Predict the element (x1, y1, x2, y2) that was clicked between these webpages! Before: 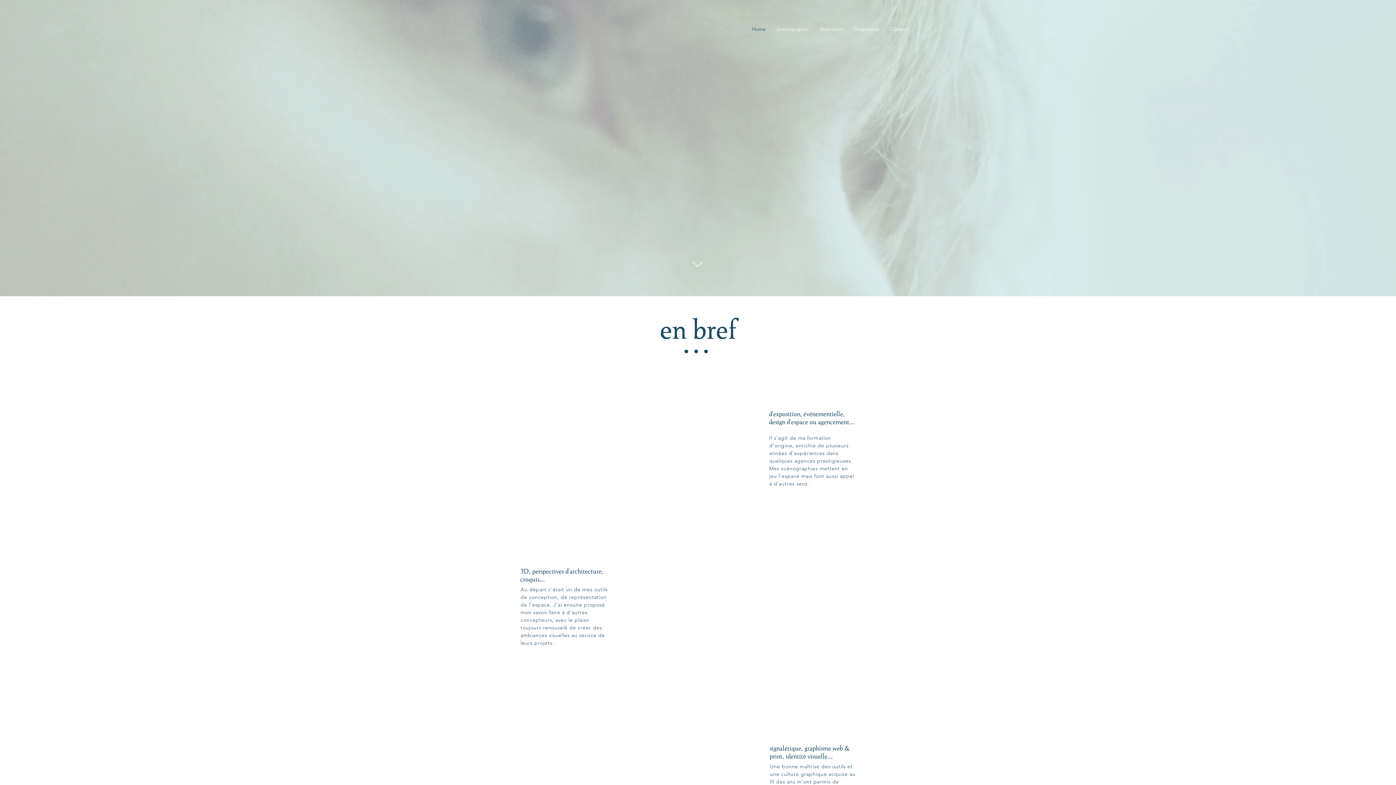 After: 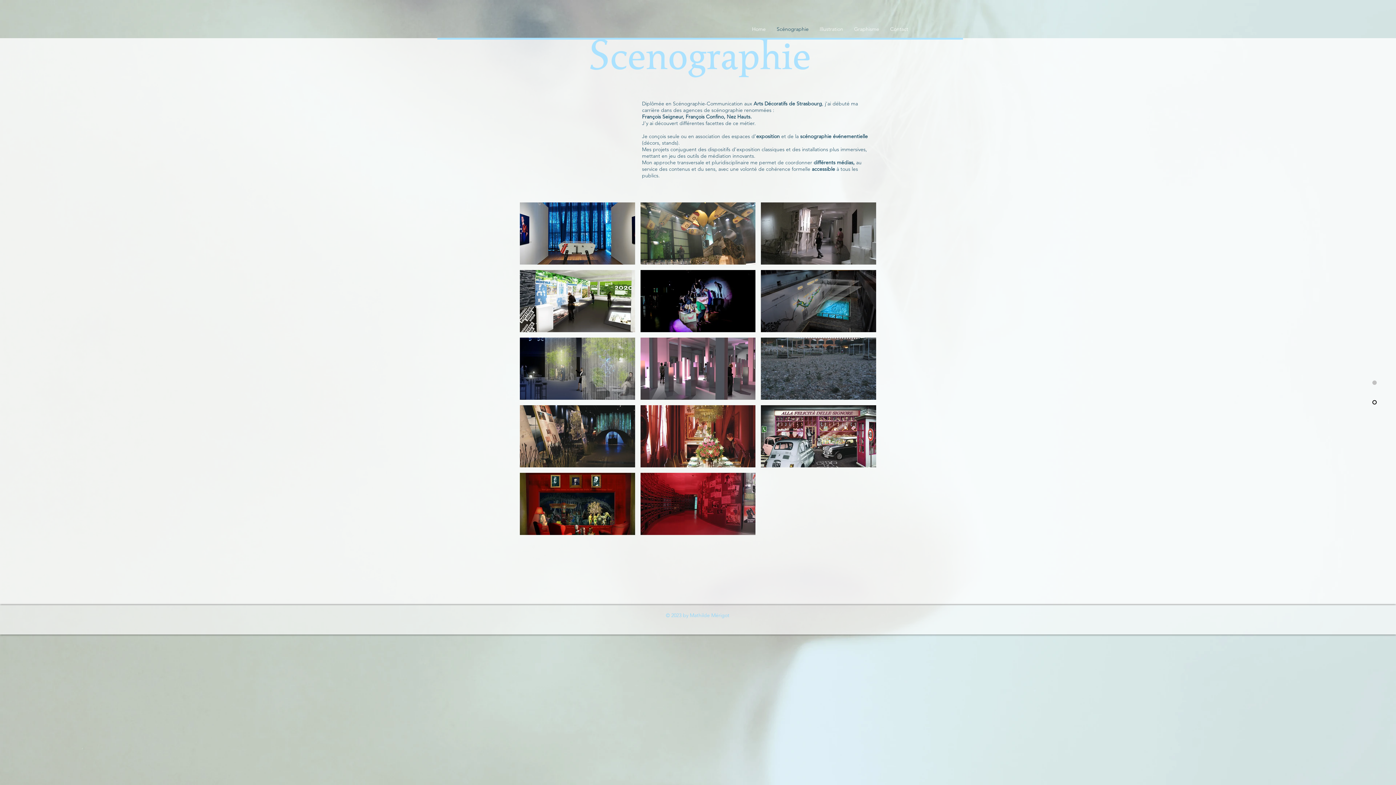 Action: label: Scenographie bbox: (768, 388, 857, 408)